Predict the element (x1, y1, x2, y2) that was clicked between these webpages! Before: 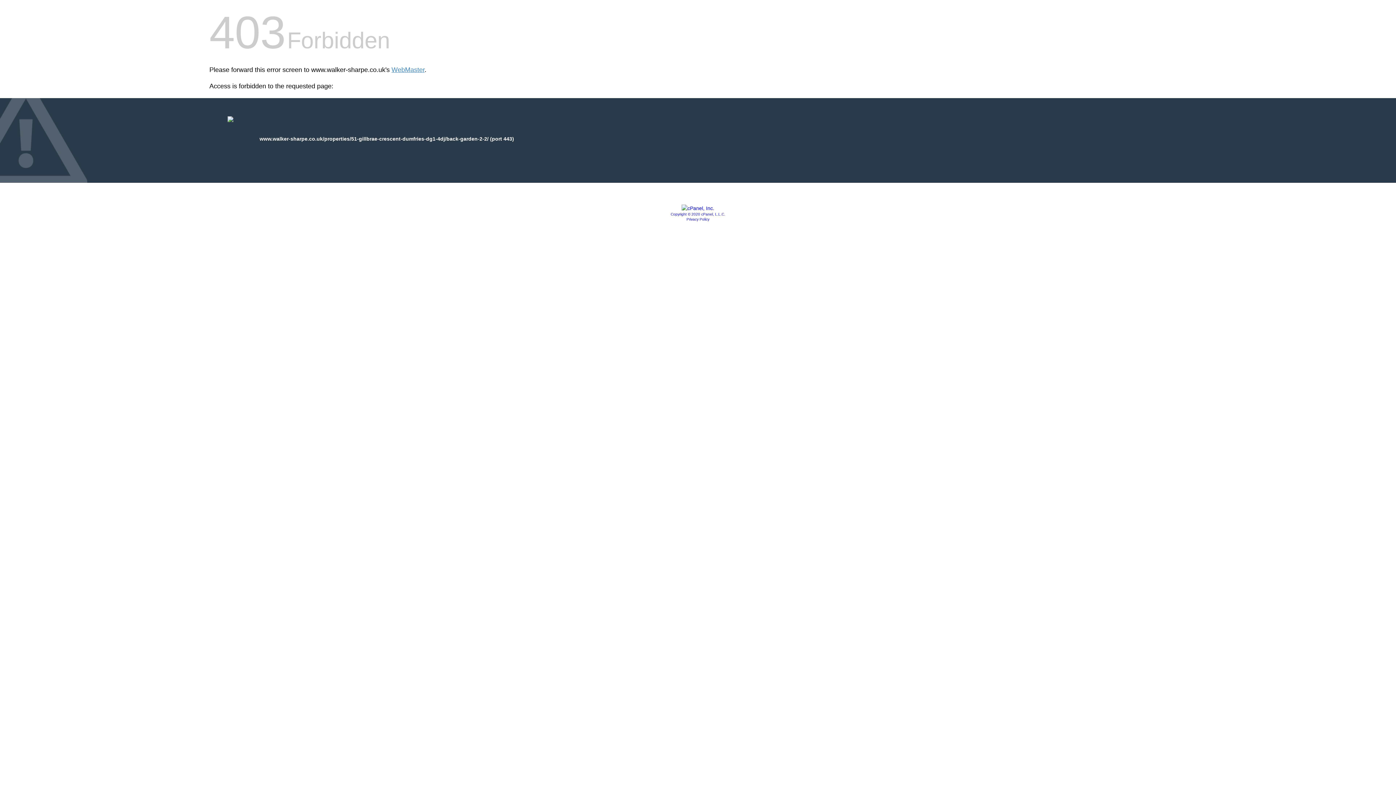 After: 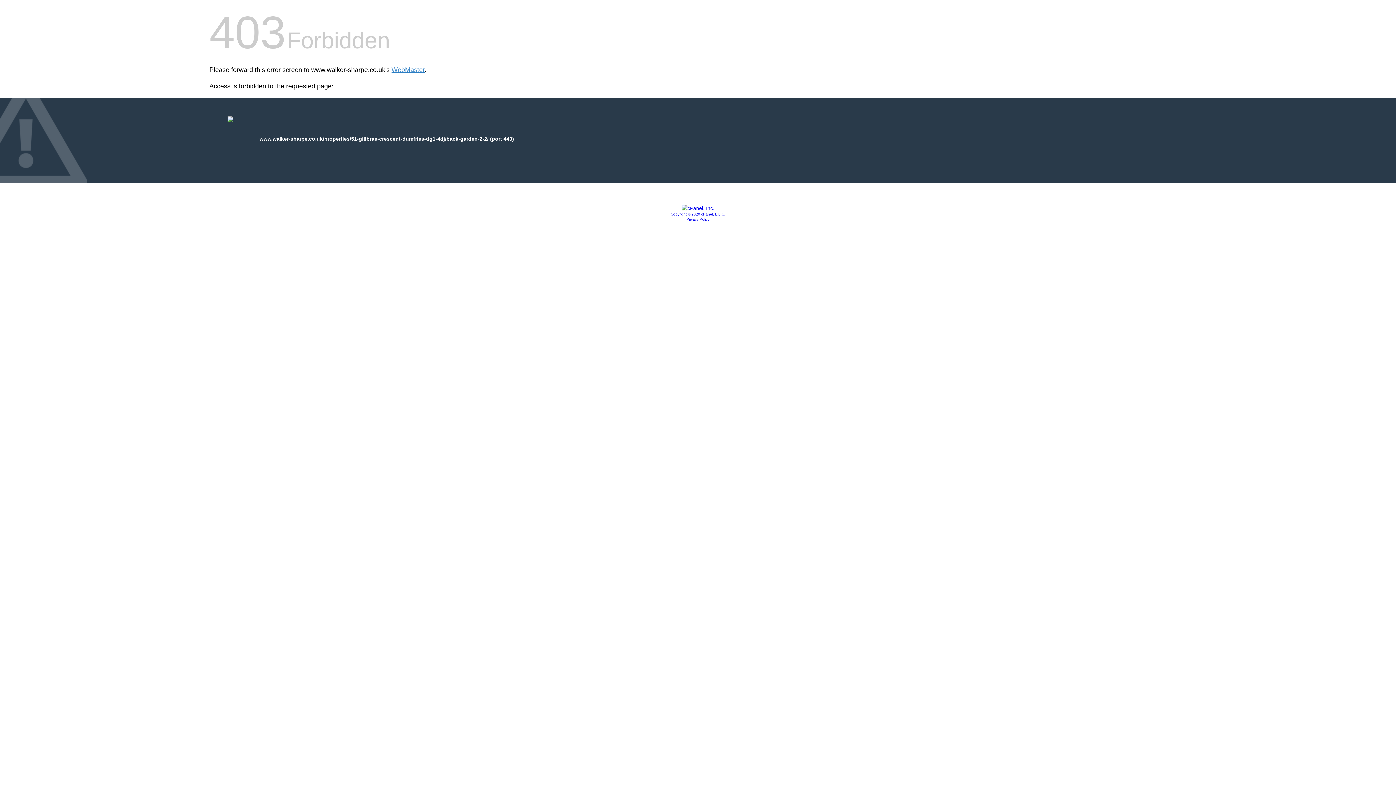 Action: label: Copyright © 2020 cPanel, L.L.C. bbox: (670, 212, 725, 216)